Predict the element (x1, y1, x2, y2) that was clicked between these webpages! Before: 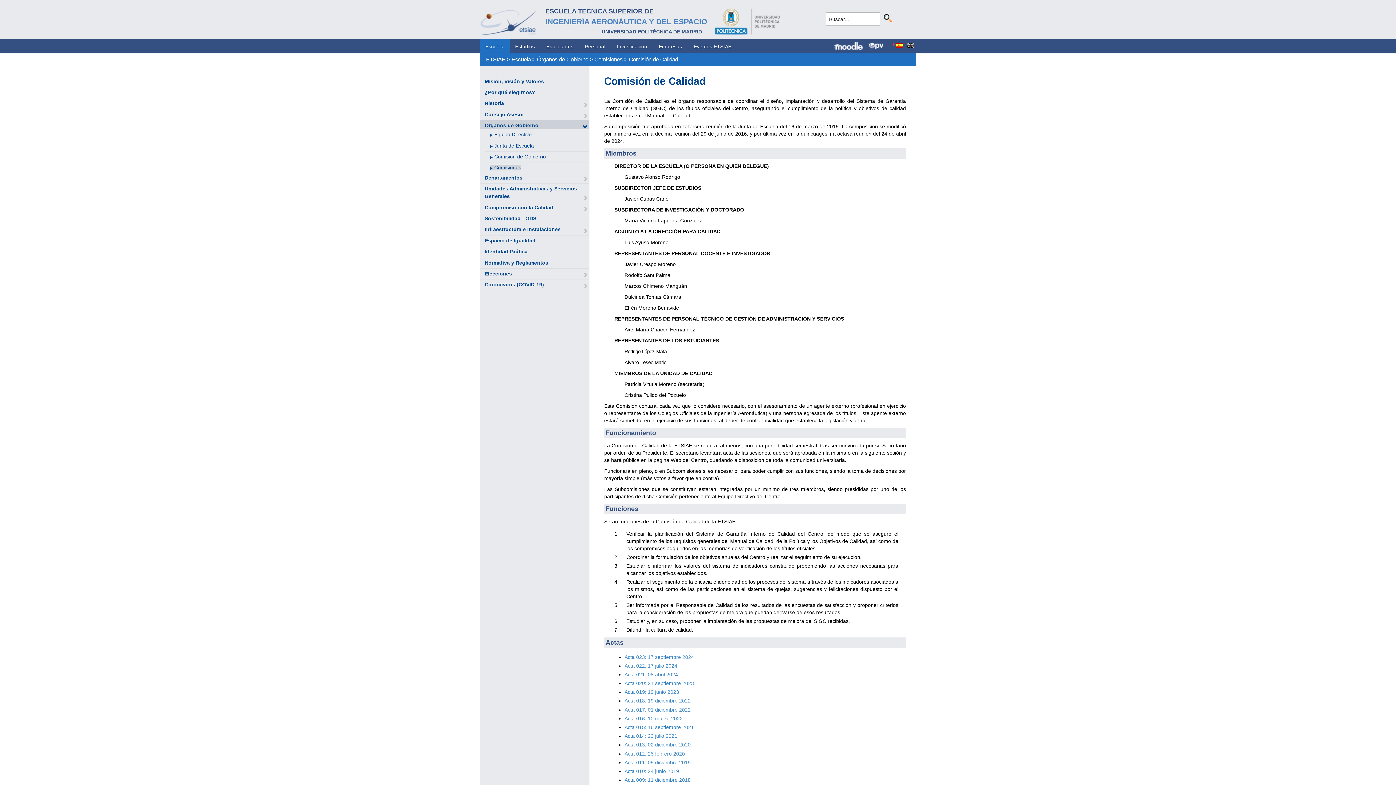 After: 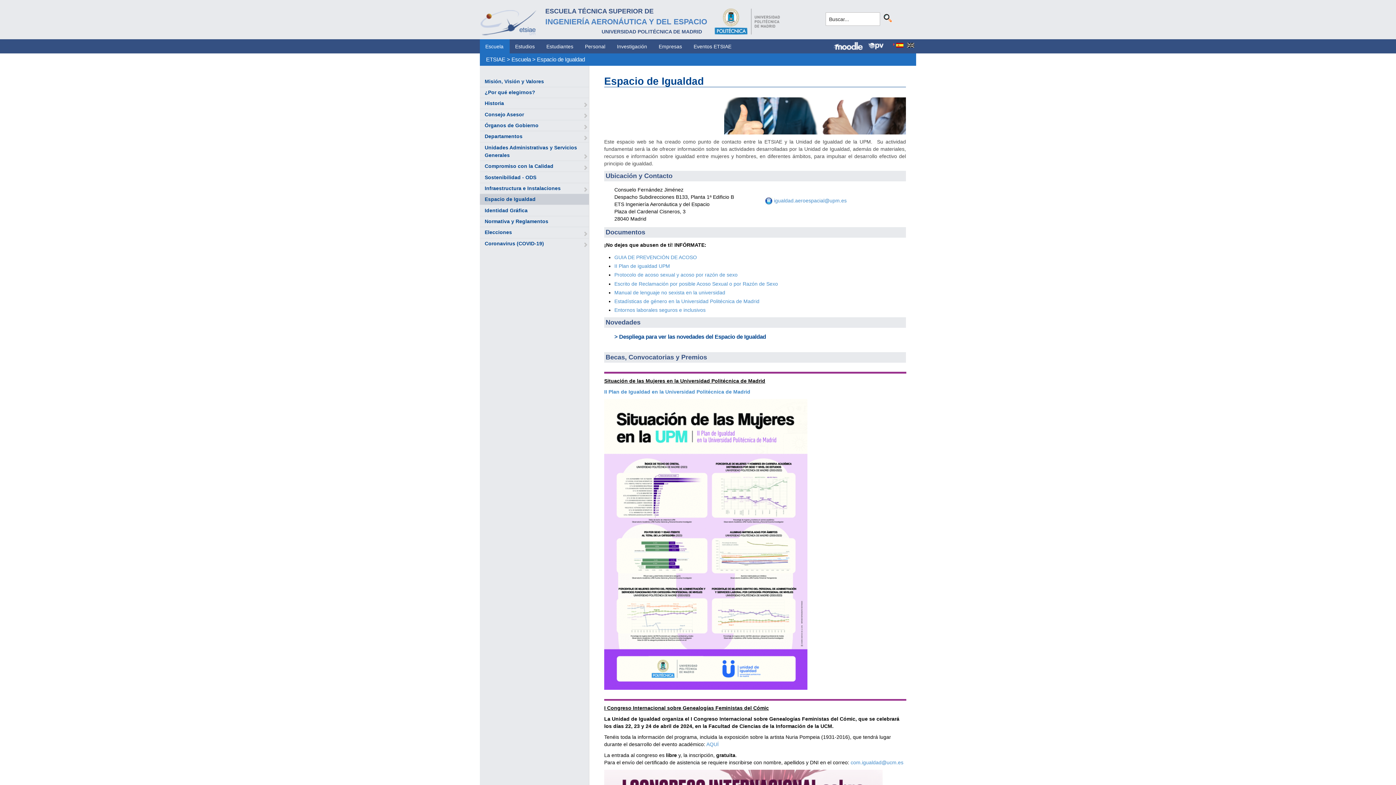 Action: label: Espacio de Igualdad bbox: (484, 237, 535, 243)